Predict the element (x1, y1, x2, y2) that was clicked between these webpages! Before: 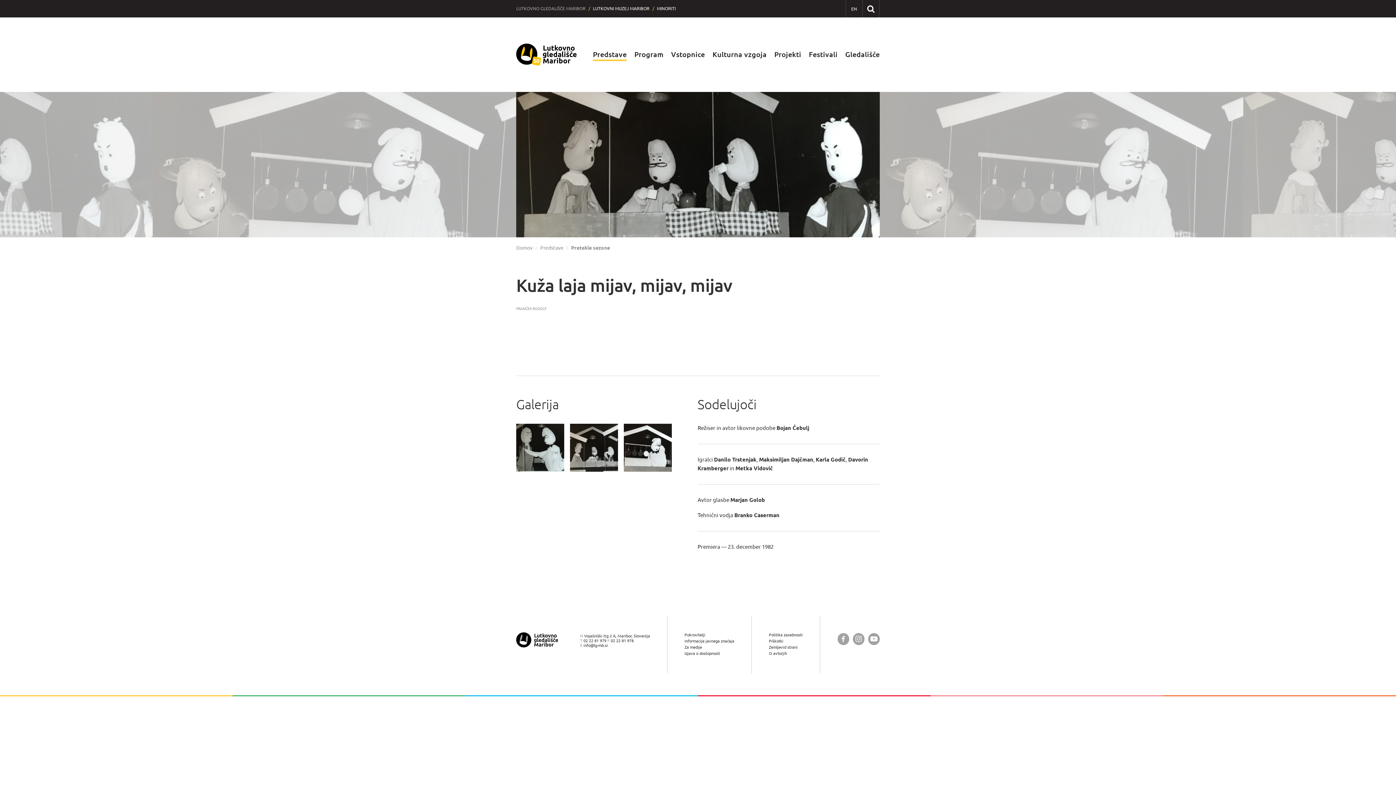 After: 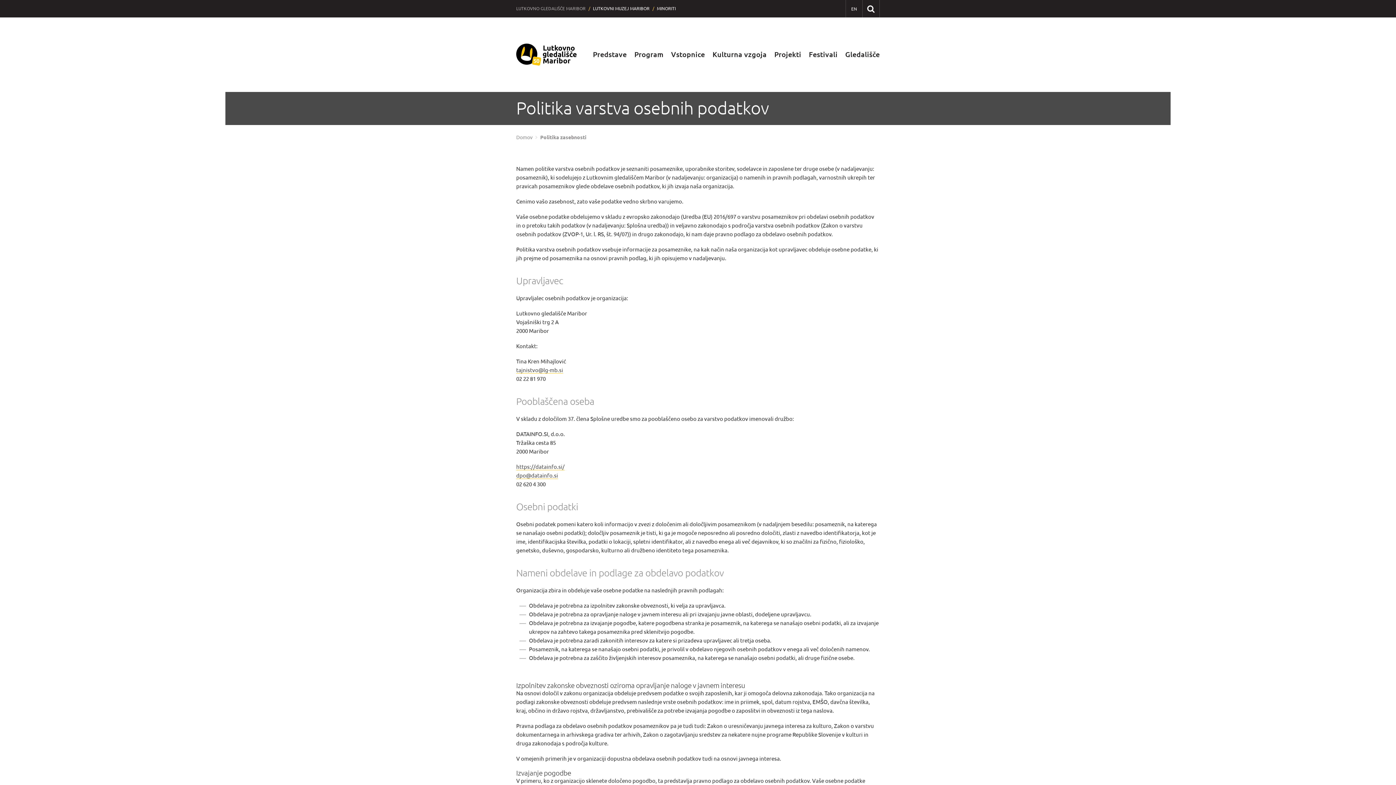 Action: label: Politika zasebnosti bbox: (769, 632, 802, 637)